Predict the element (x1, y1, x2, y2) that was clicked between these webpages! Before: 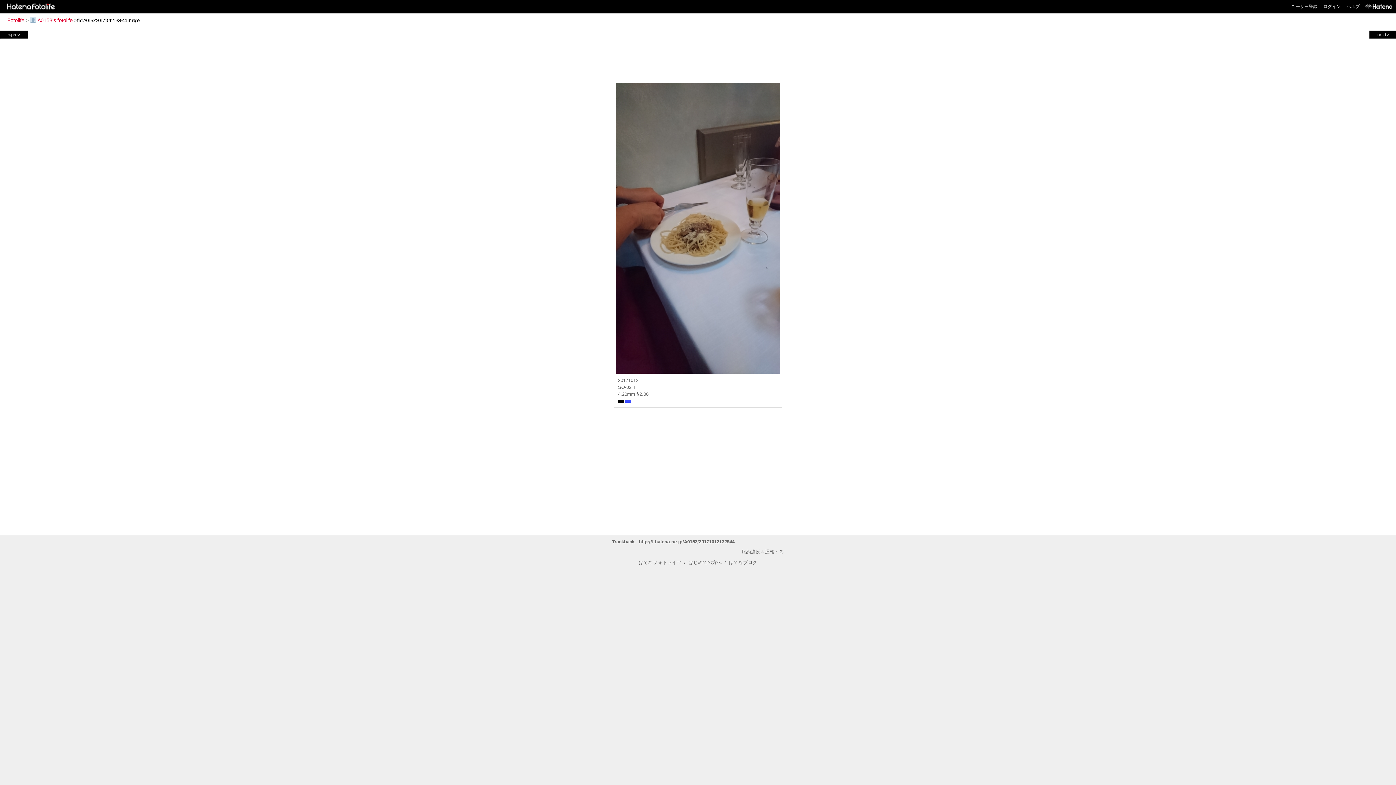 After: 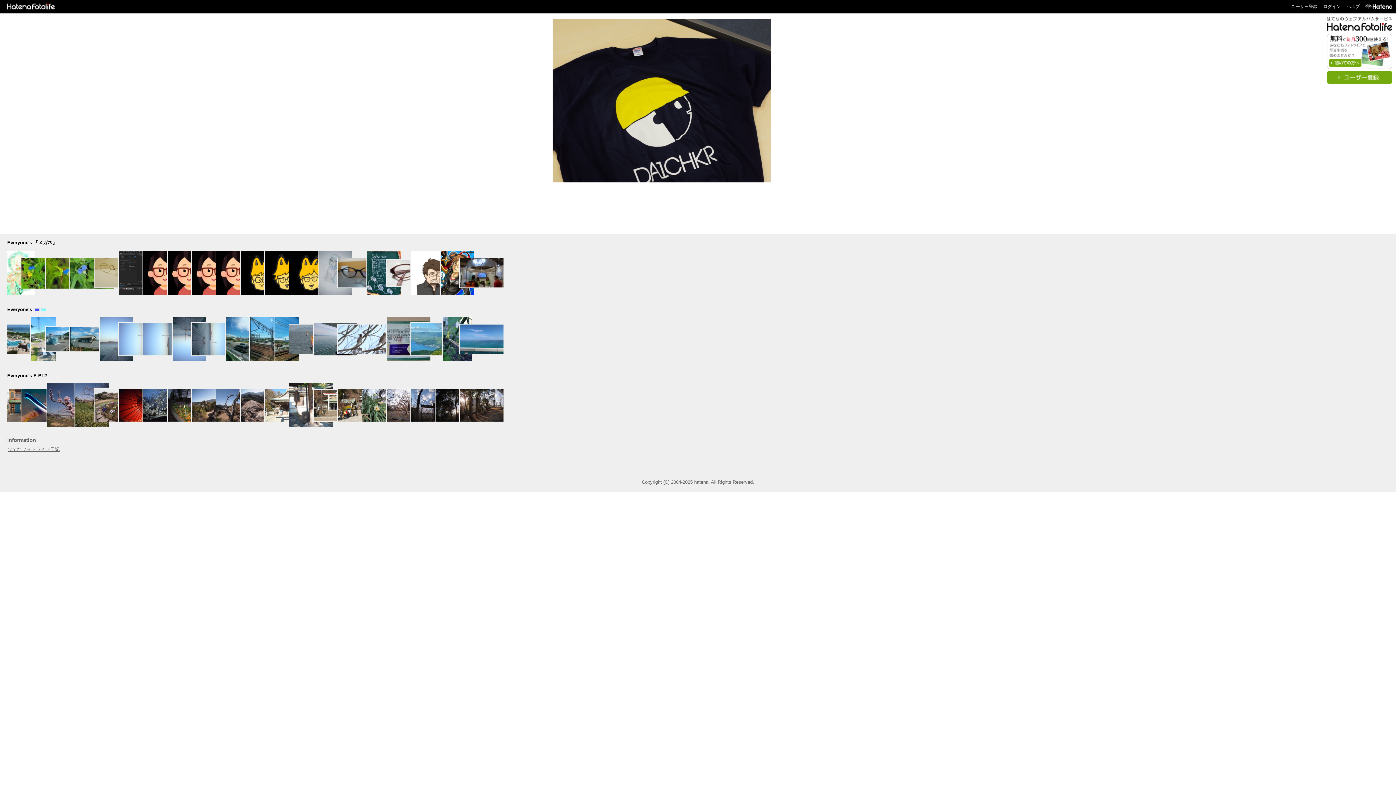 Action: bbox: (2, 3, 56, 8)